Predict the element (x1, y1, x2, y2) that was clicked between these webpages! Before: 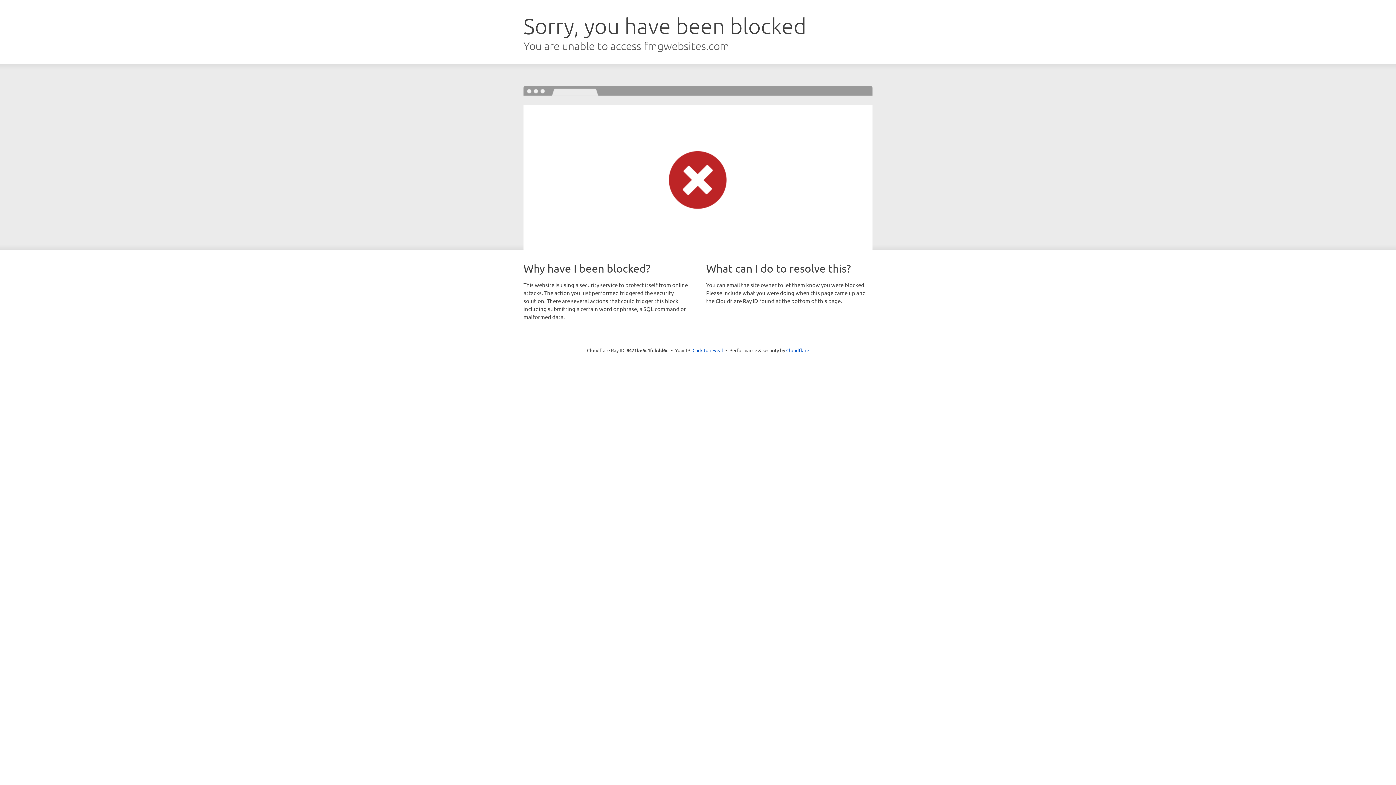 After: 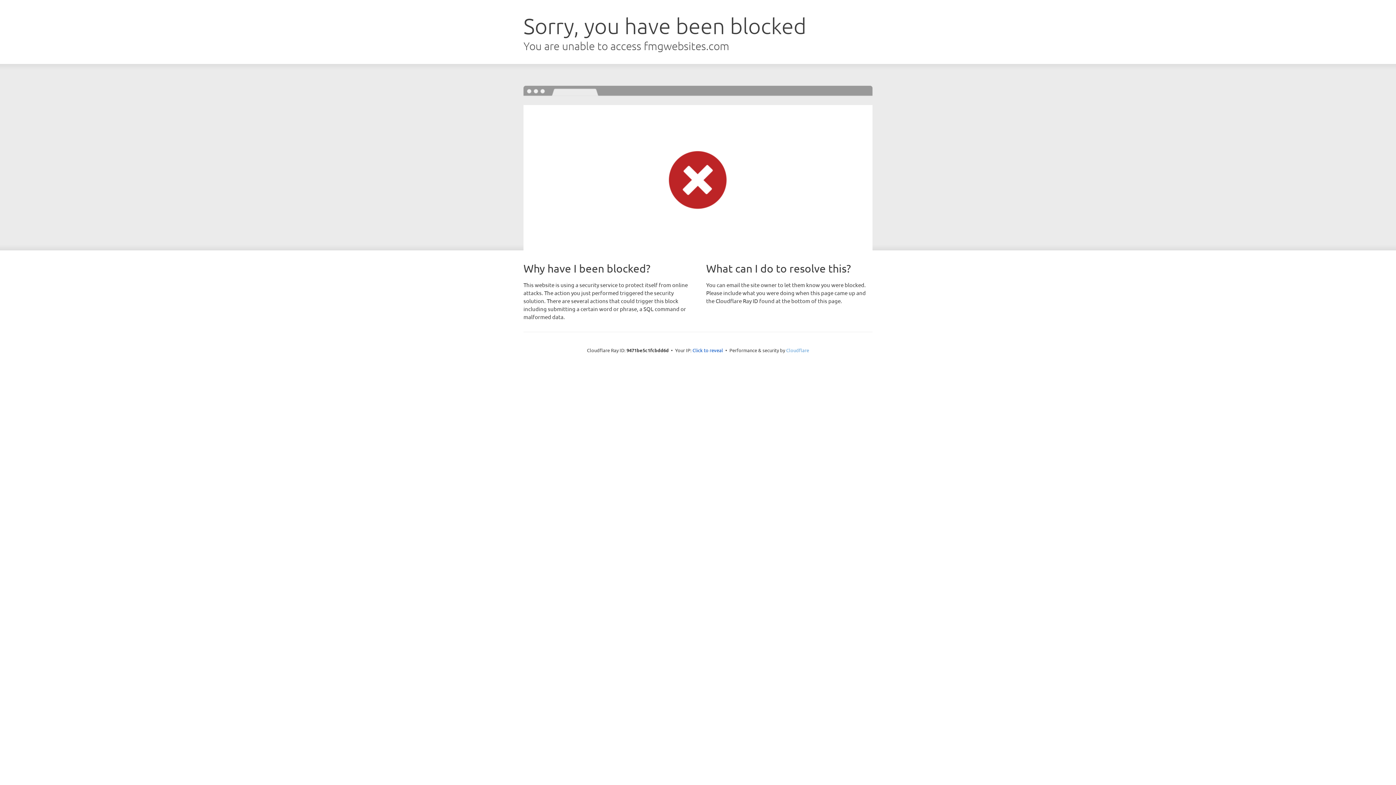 Action: bbox: (786, 347, 809, 353) label: Cloudflare